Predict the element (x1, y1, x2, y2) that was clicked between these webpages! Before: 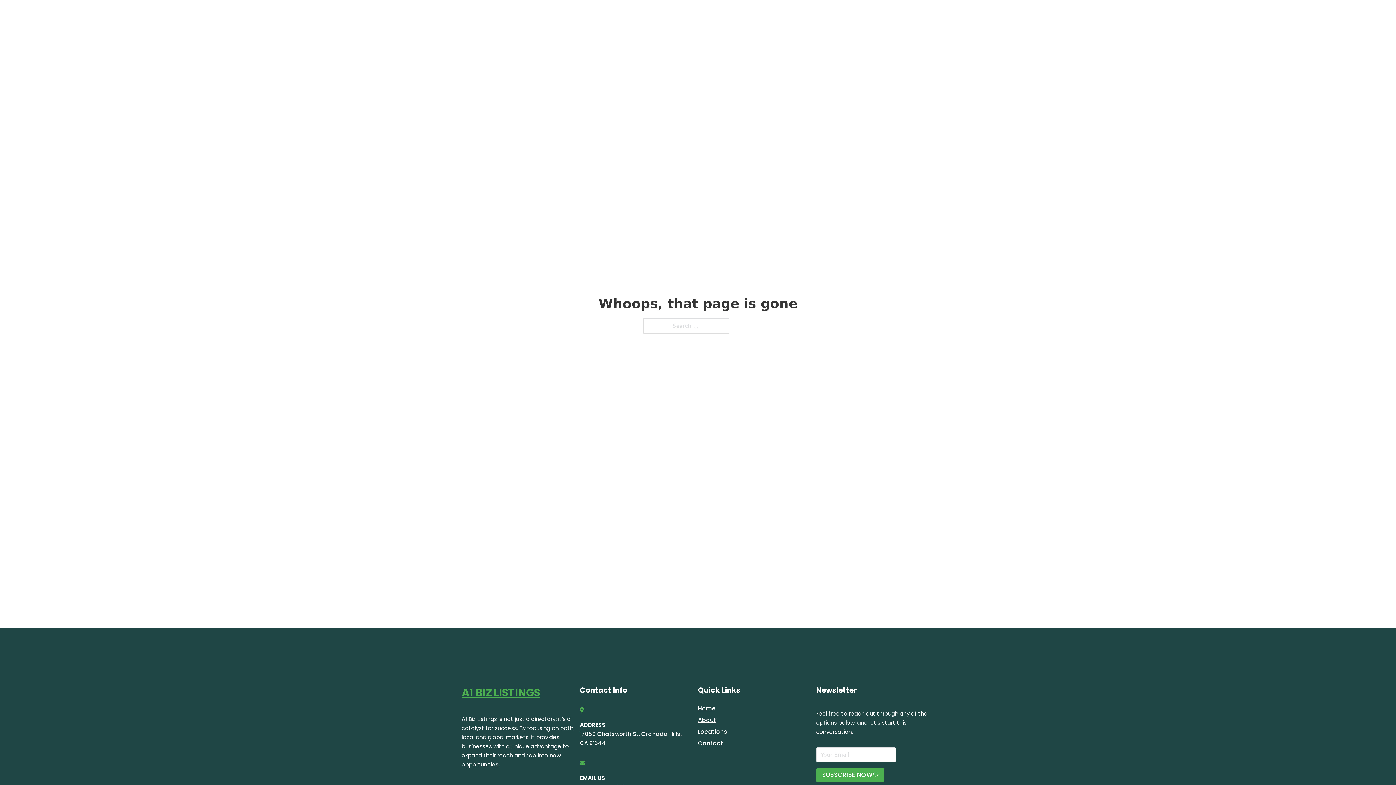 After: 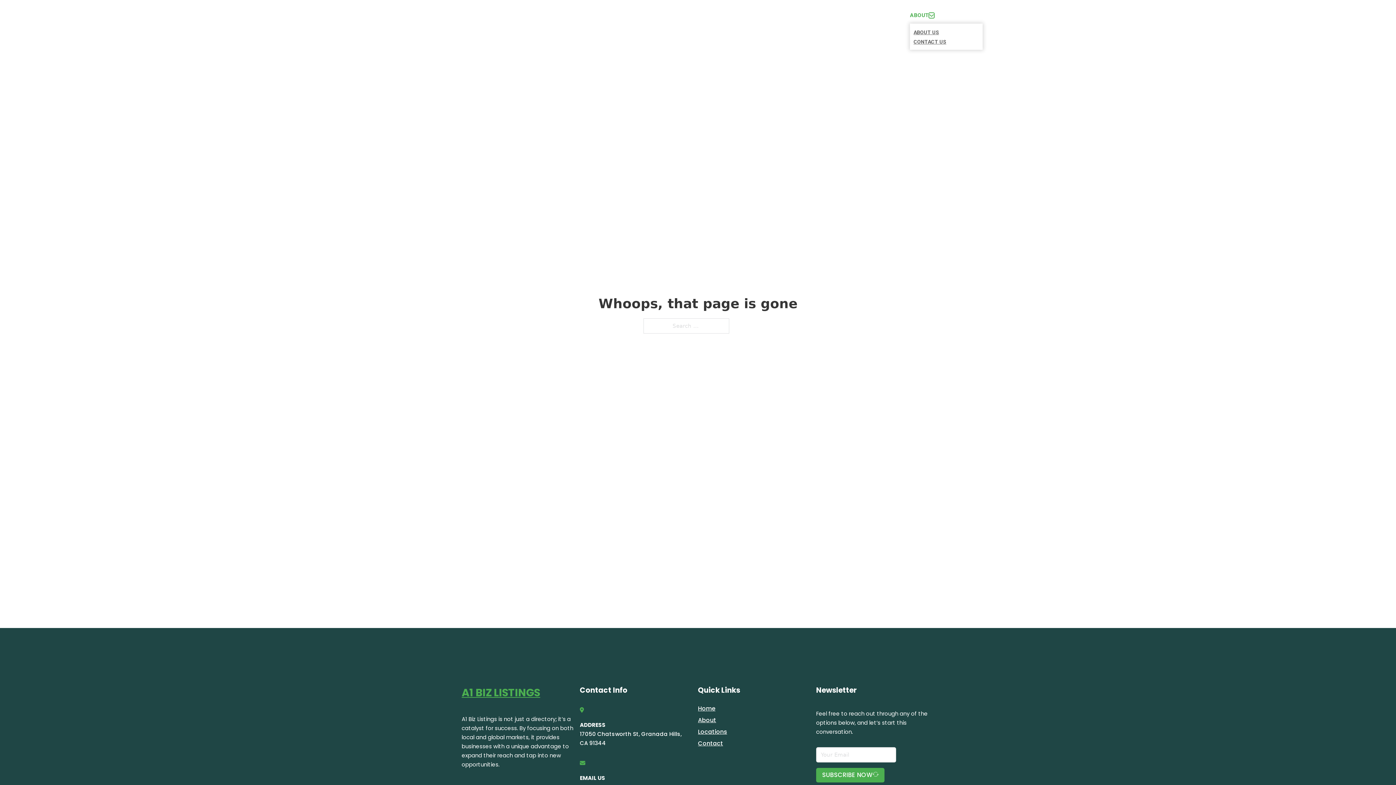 Action: bbox: (929, 12, 934, 18) label: Toggle dropdown